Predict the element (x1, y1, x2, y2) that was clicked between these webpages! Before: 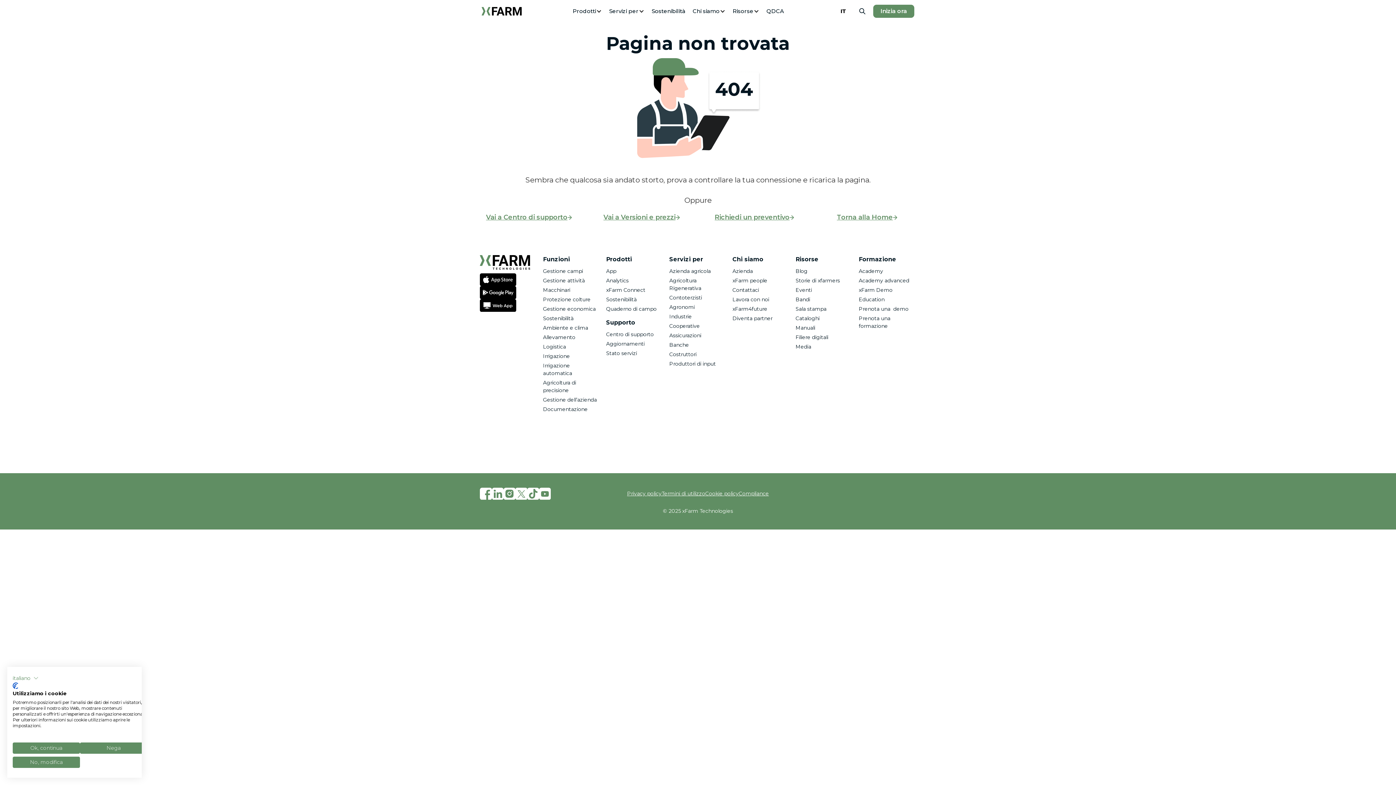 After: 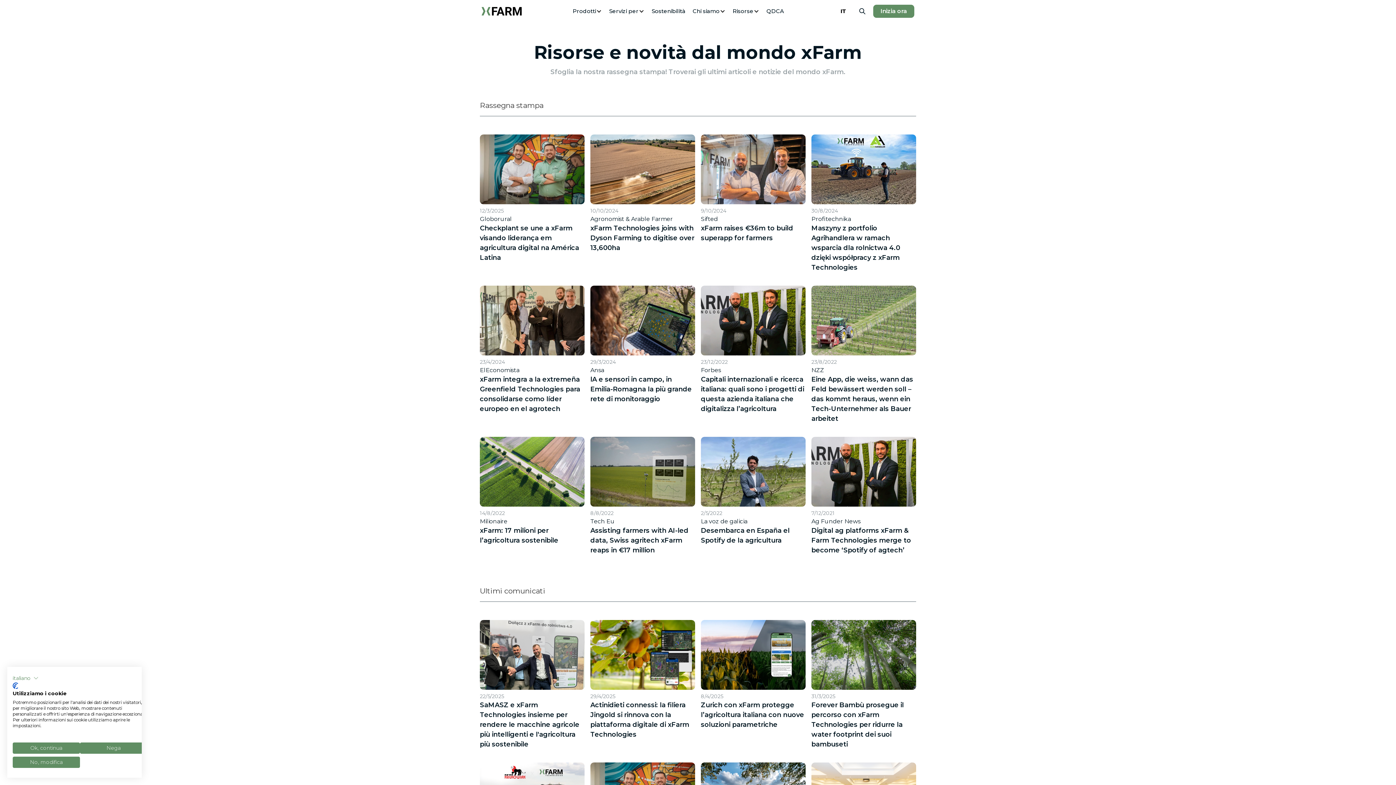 Action: label: Sala stampa bbox: (795, 305, 826, 312)